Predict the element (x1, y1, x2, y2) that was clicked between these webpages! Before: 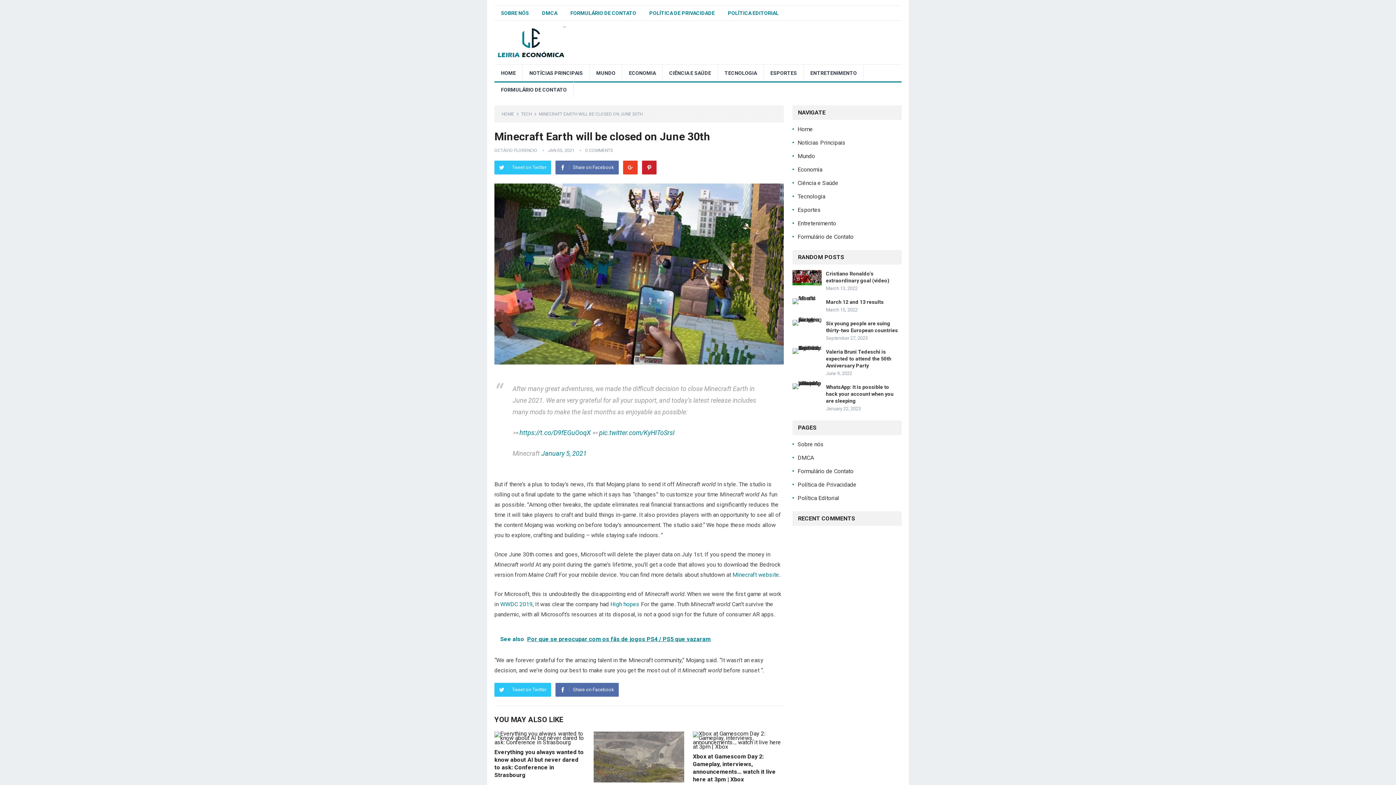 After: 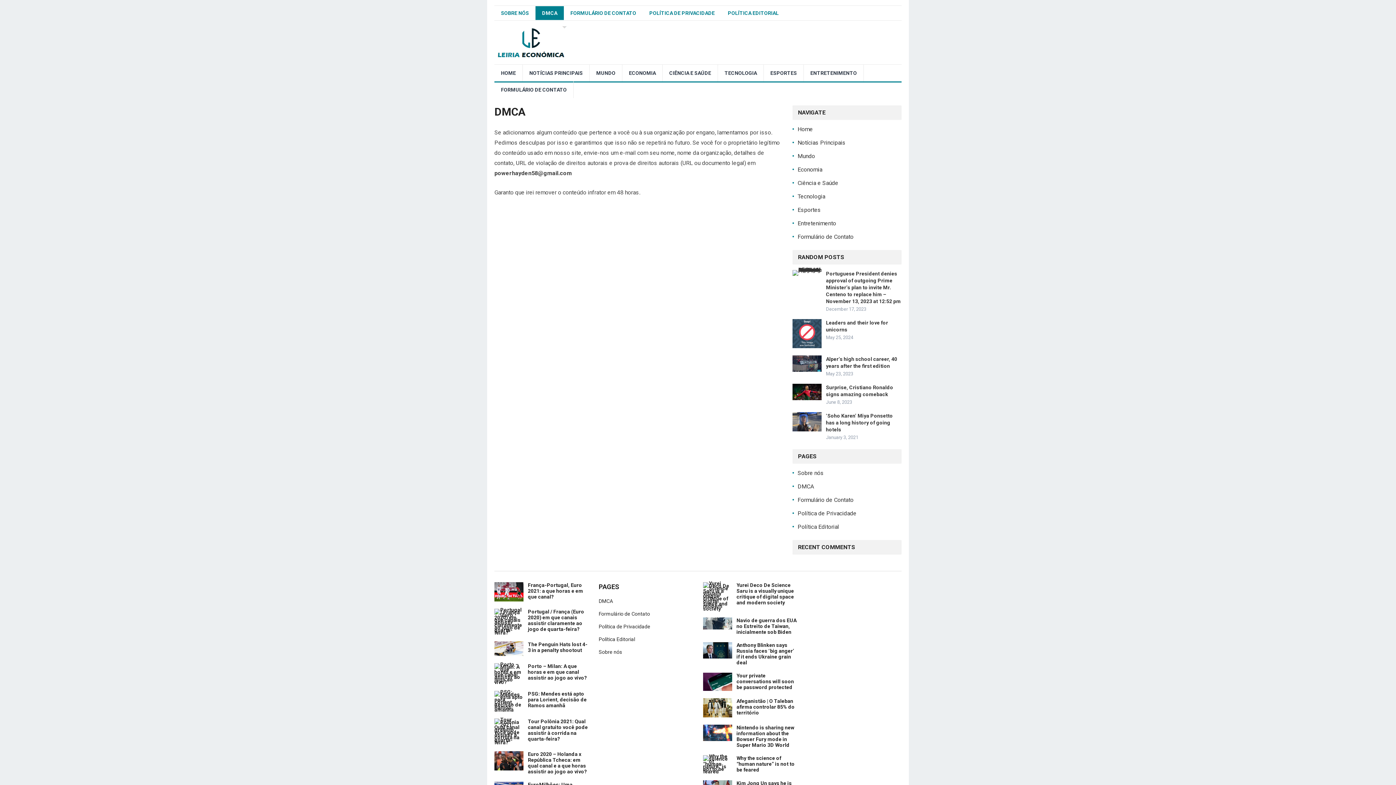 Action: bbox: (535, 6, 564, 20) label: DMCA